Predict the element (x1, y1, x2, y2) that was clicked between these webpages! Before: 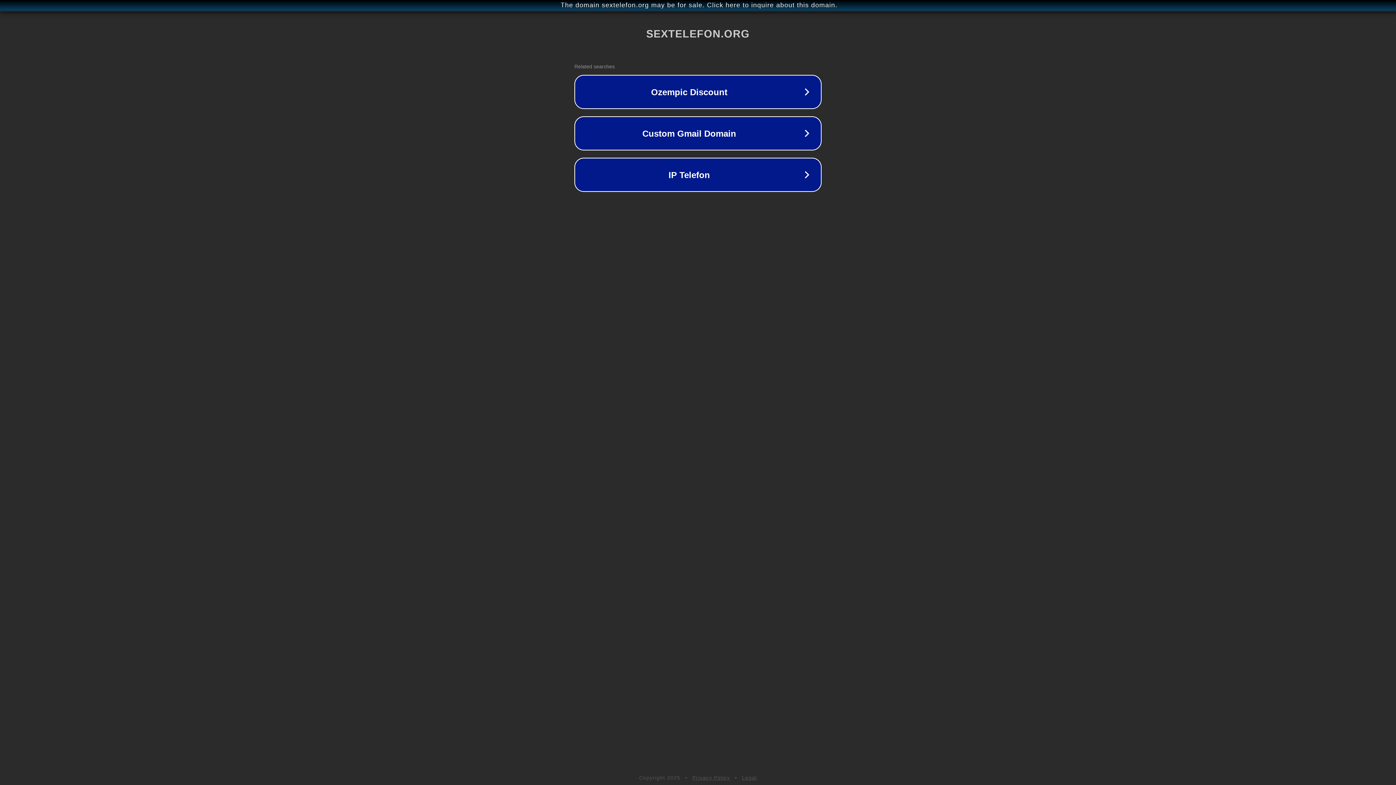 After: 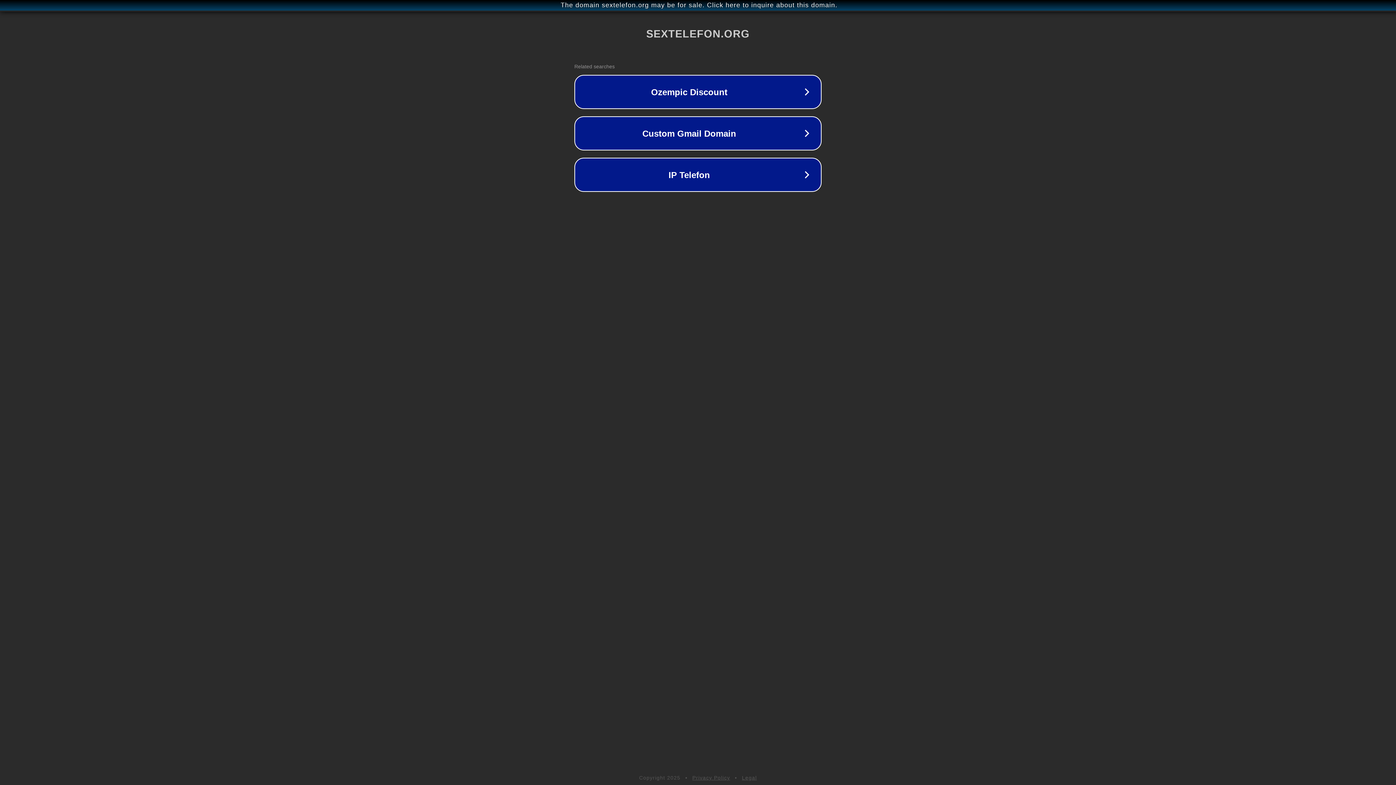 Action: label: Legal bbox: (742, 775, 757, 781)